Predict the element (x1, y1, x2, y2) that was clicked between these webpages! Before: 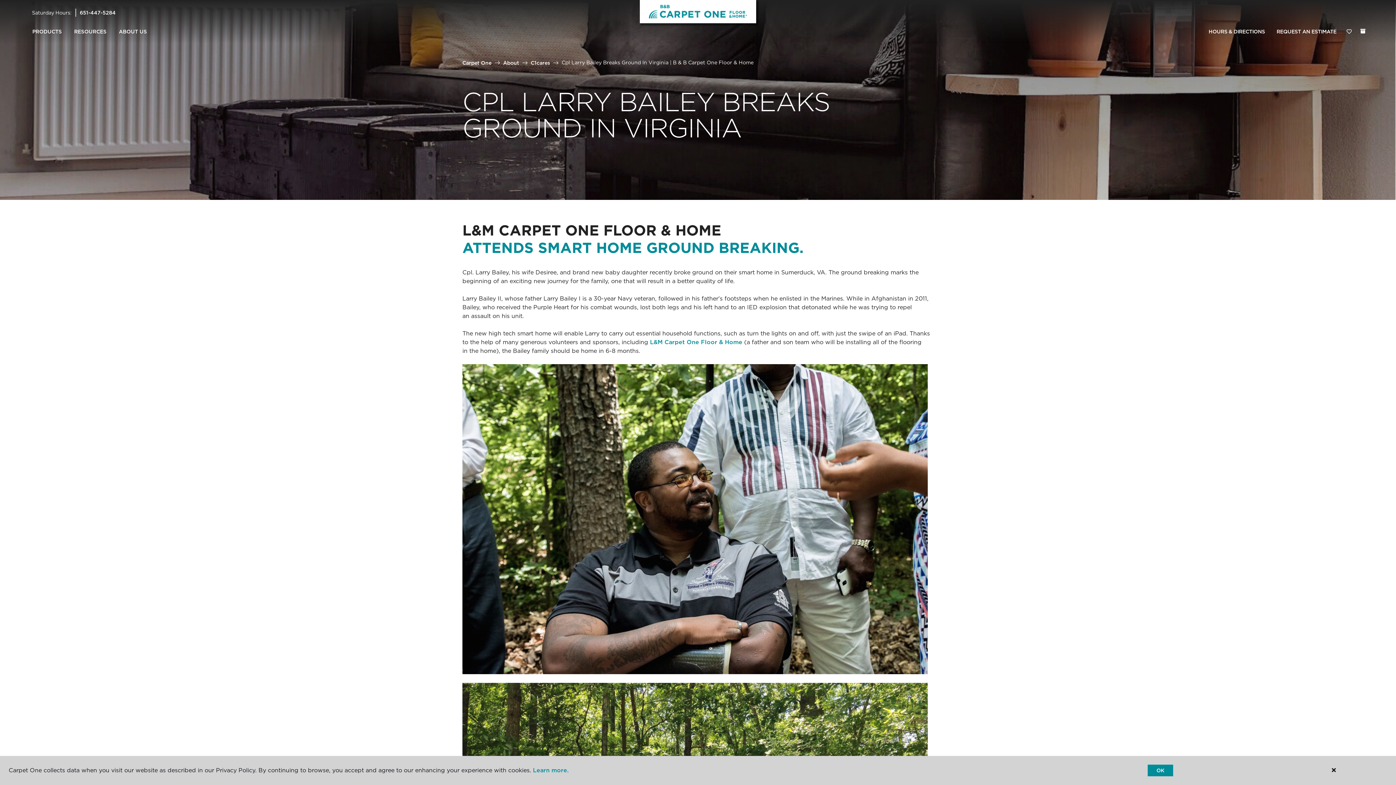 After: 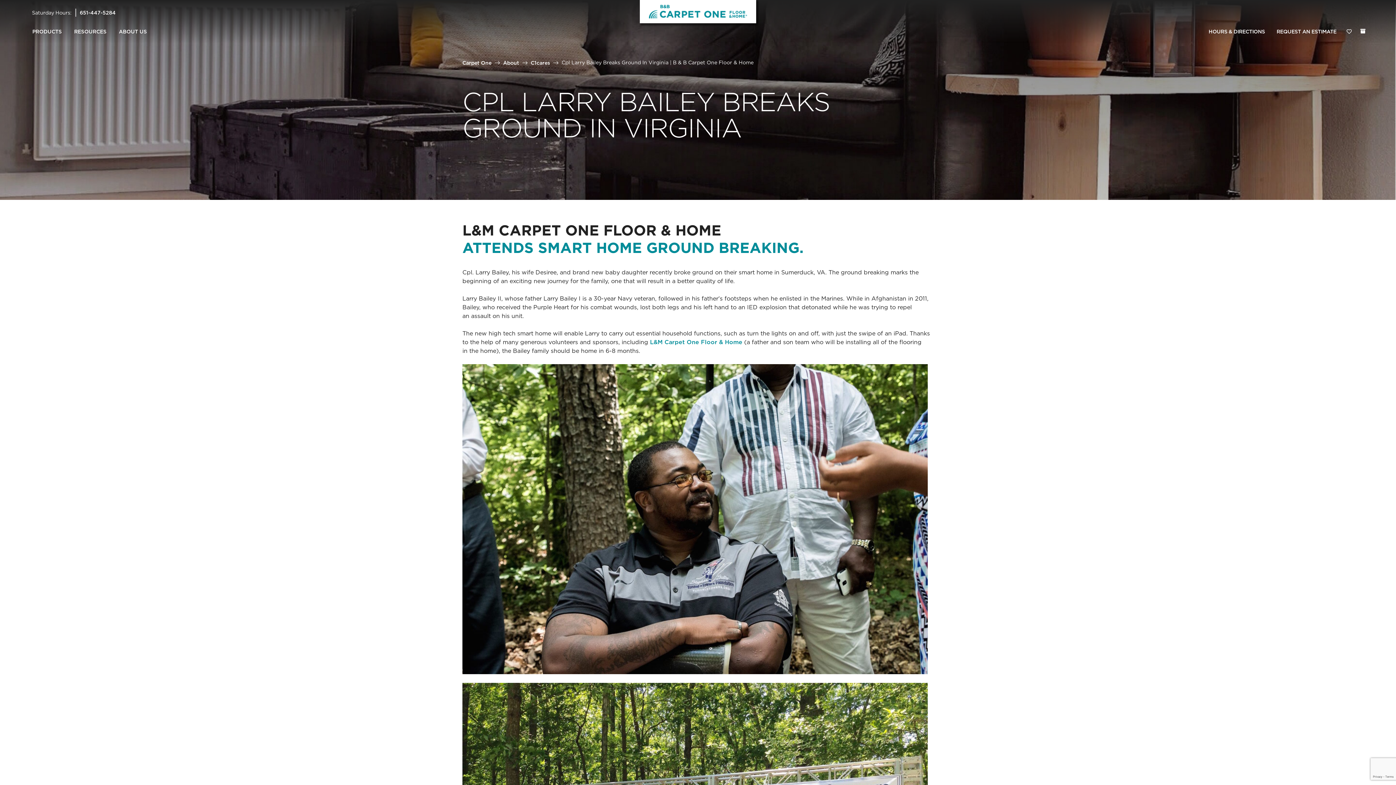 Action: bbox: (1148, 765, 1173, 776) label: OK